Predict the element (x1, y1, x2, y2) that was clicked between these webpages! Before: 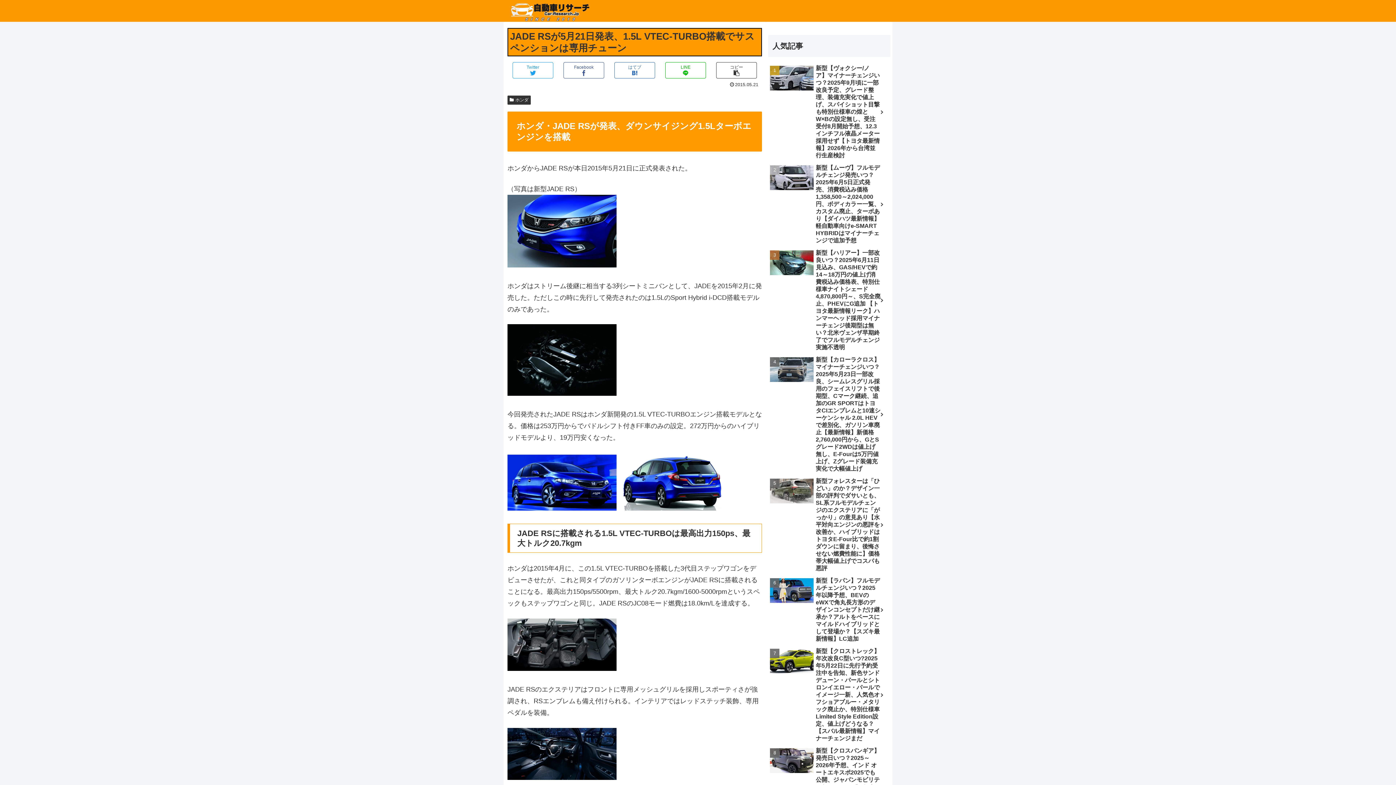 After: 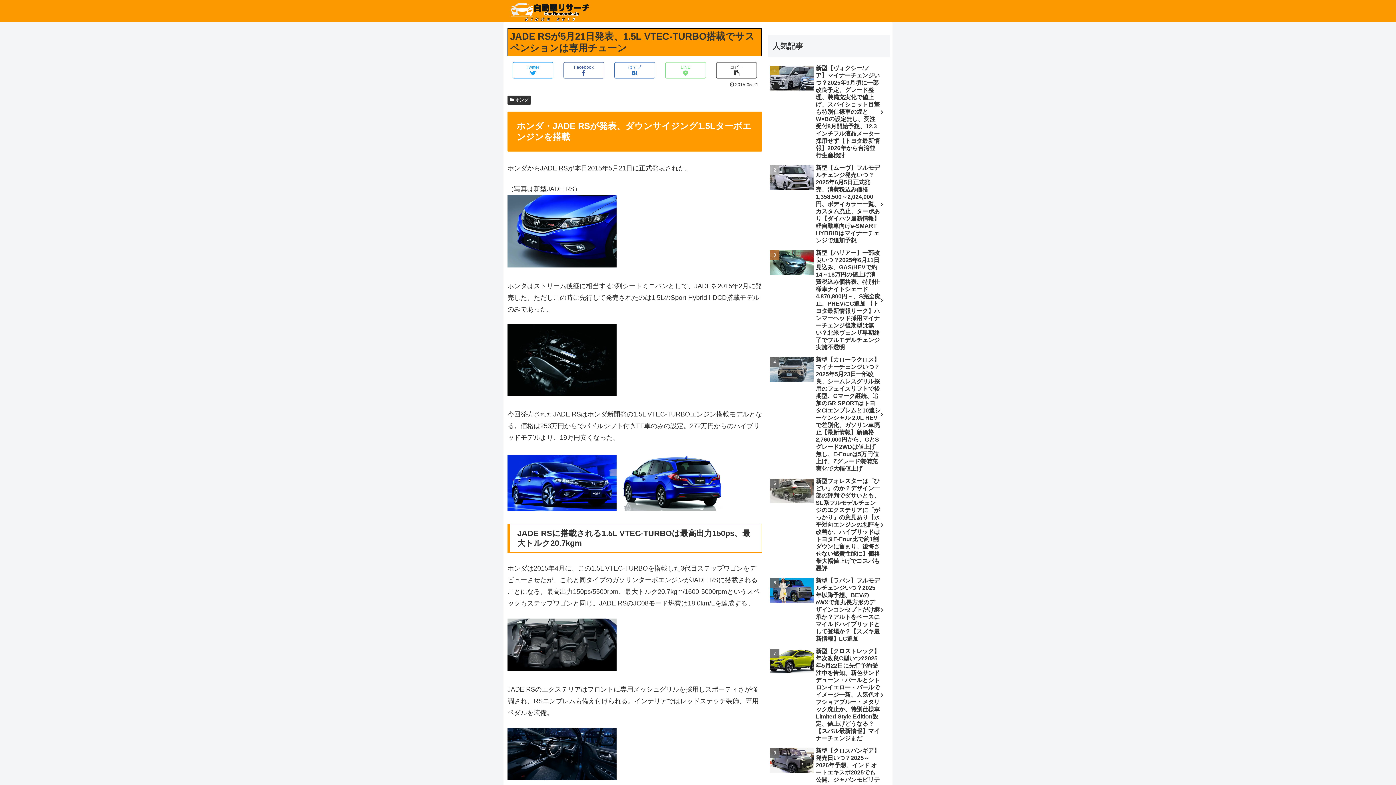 Action: bbox: (665, 62, 706, 78) label: LINE